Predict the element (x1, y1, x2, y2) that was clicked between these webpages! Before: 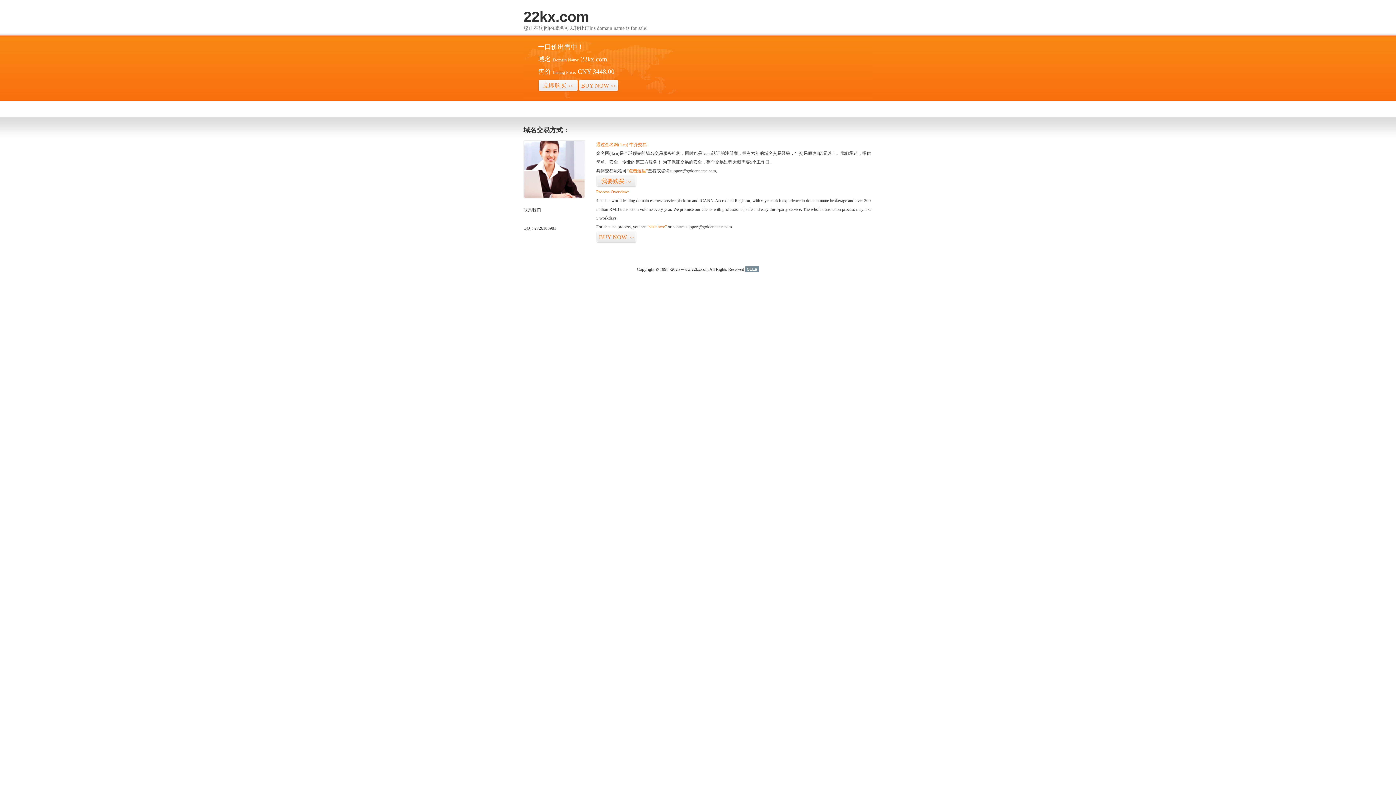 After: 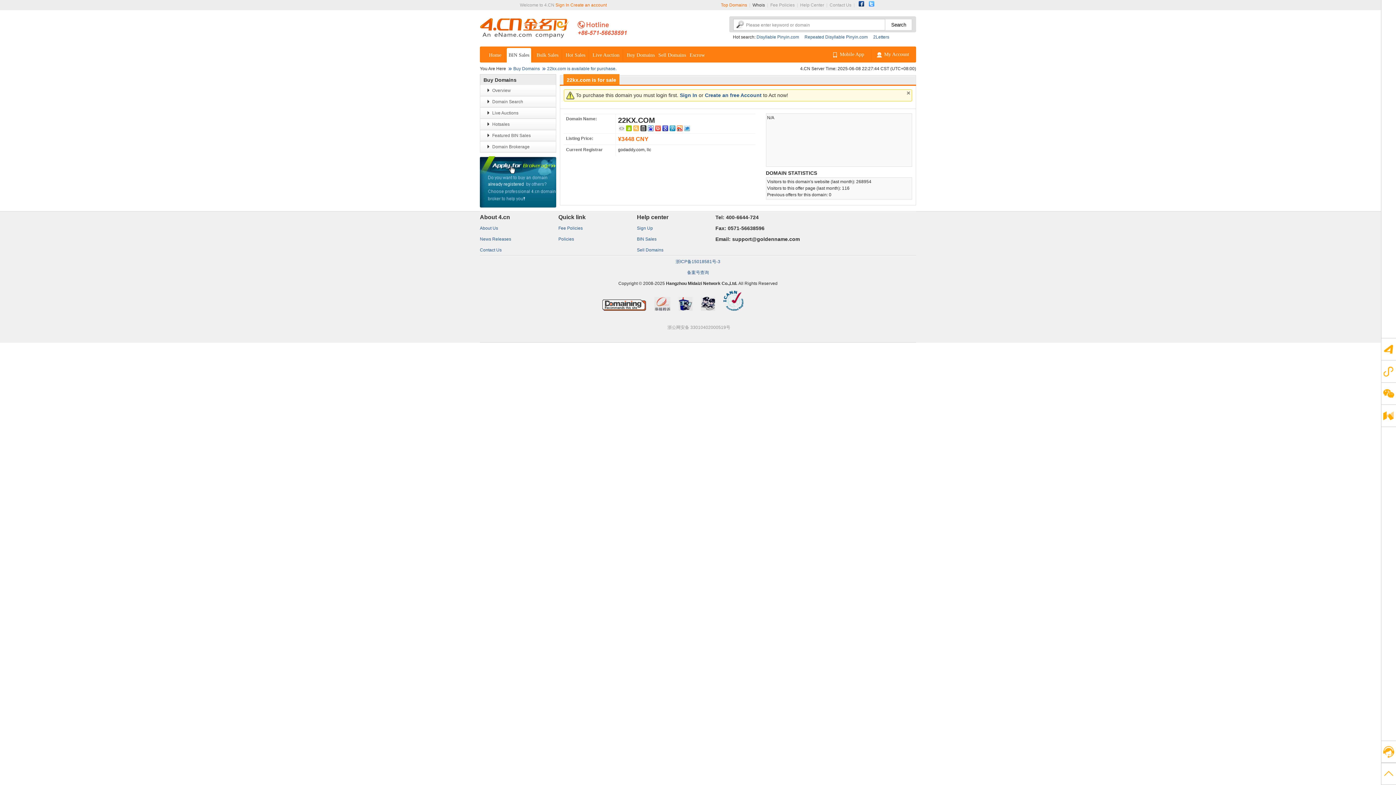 Action: label: 我要购买>> bbox: (596, 175, 636, 187)